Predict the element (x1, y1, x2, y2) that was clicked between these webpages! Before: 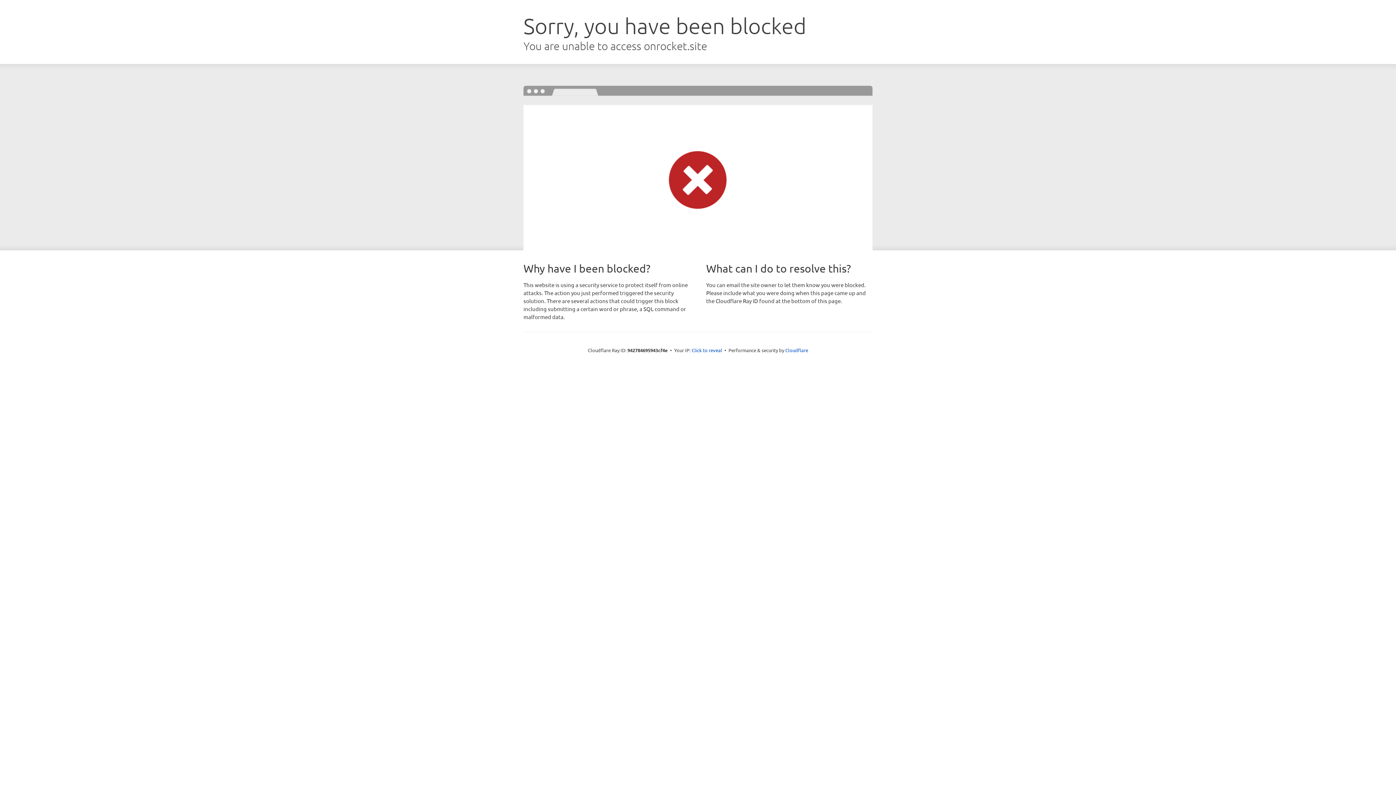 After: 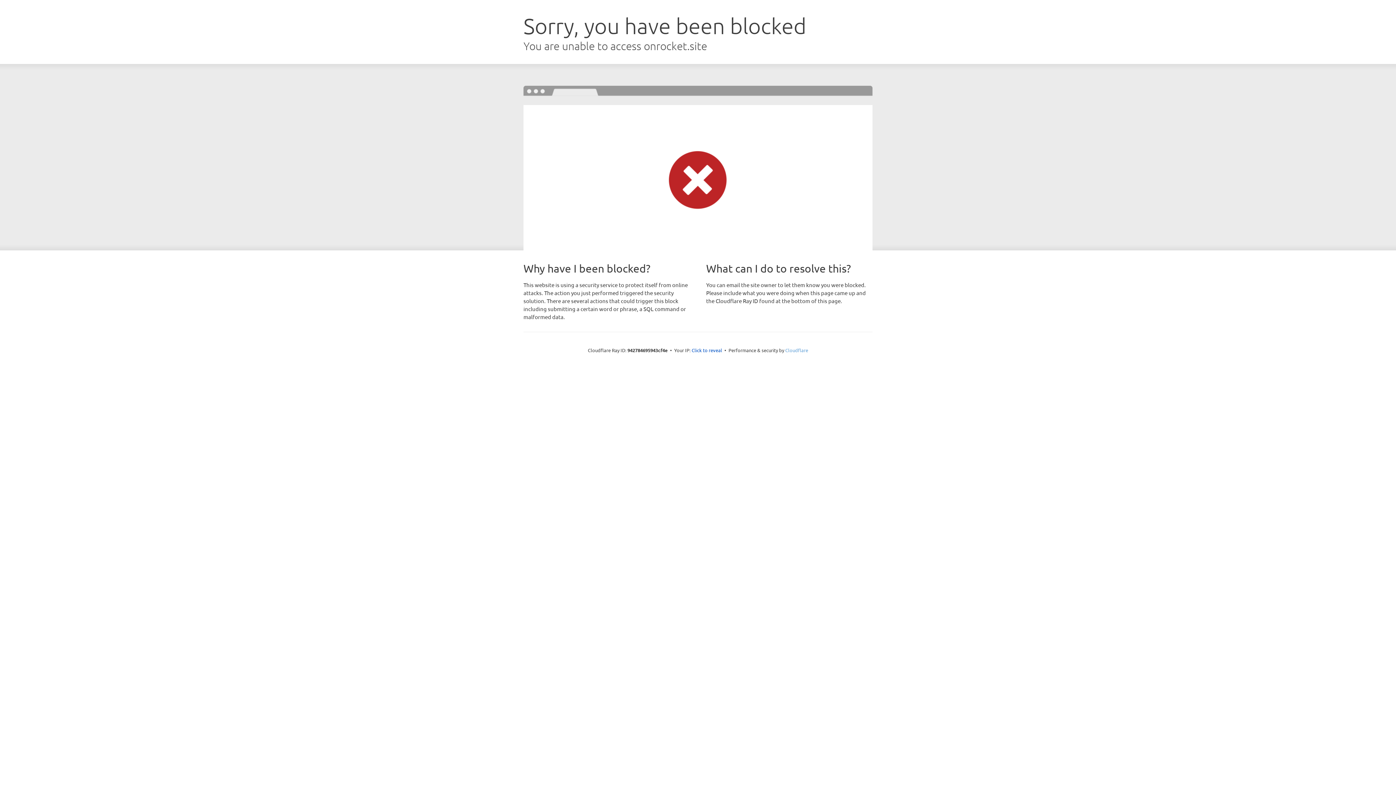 Action: bbox: (785, 347, 808, 353) label: Cloudflare